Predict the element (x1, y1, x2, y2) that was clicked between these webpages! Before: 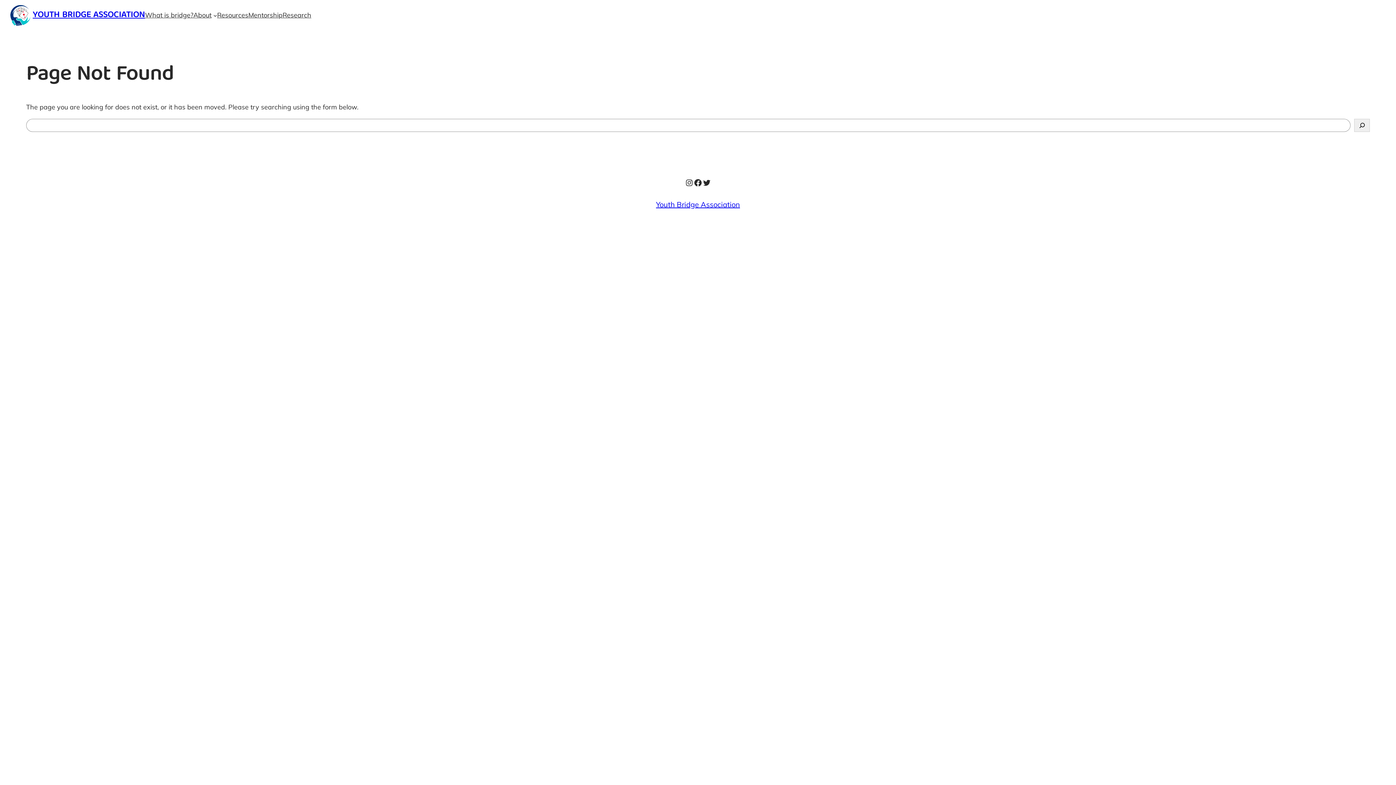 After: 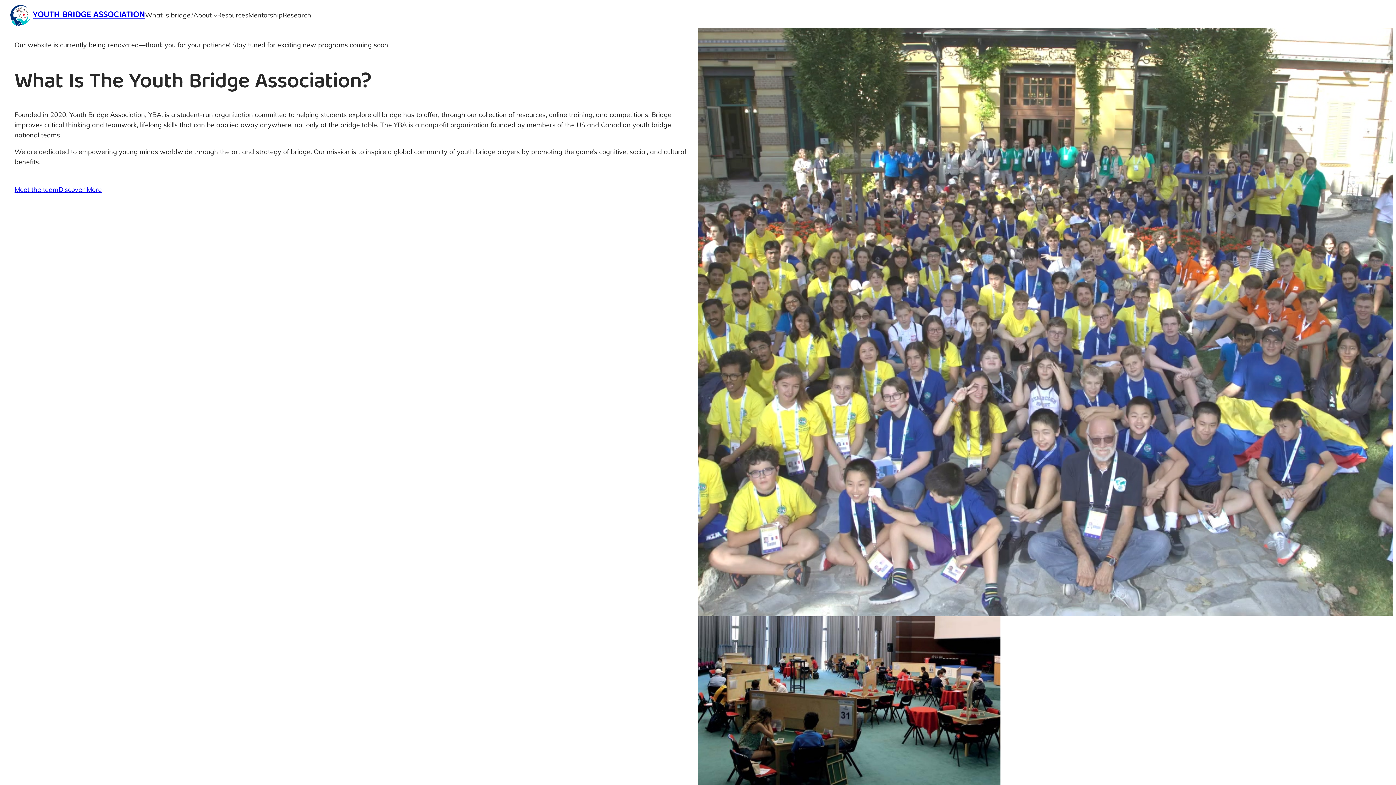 Action: label: Youth Bridge Association bbox: (656, 200, 740, 209)